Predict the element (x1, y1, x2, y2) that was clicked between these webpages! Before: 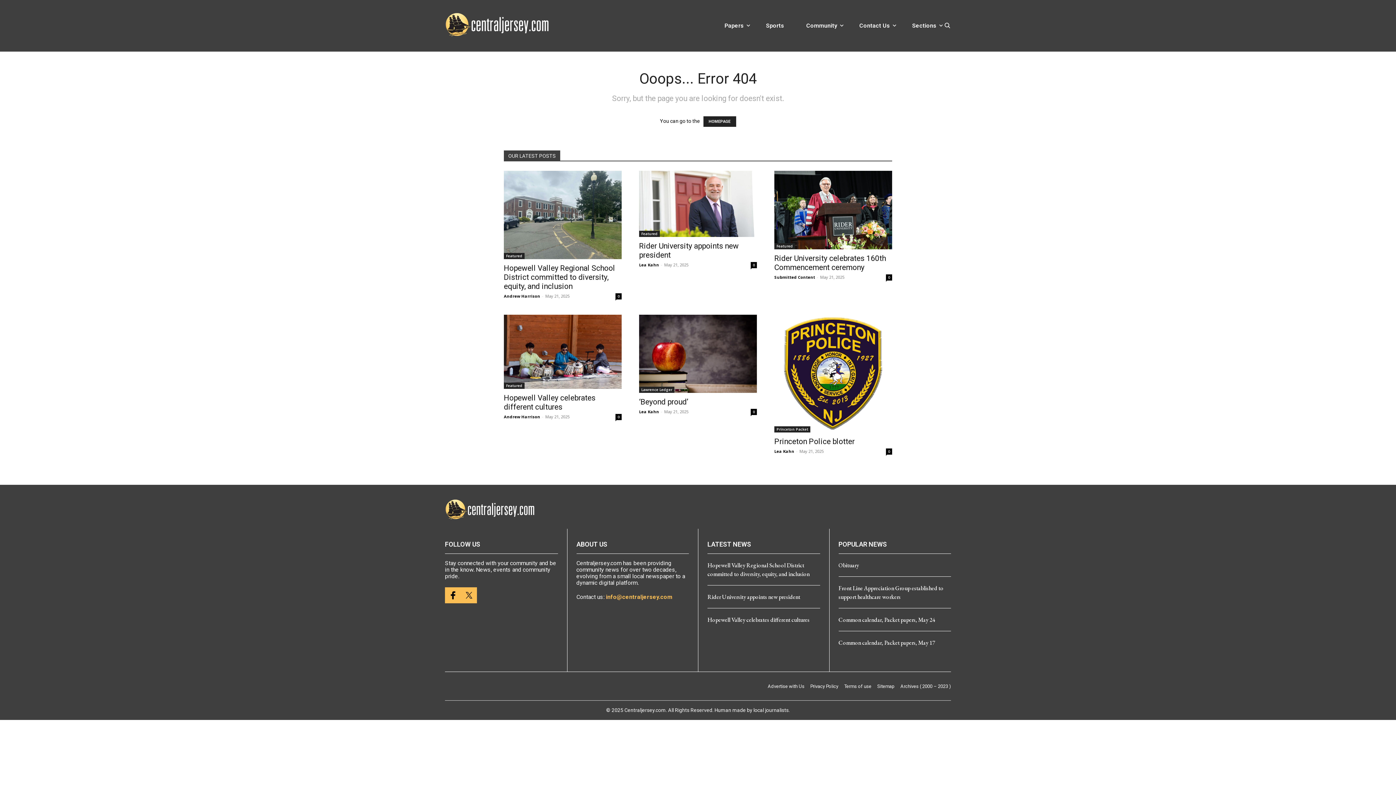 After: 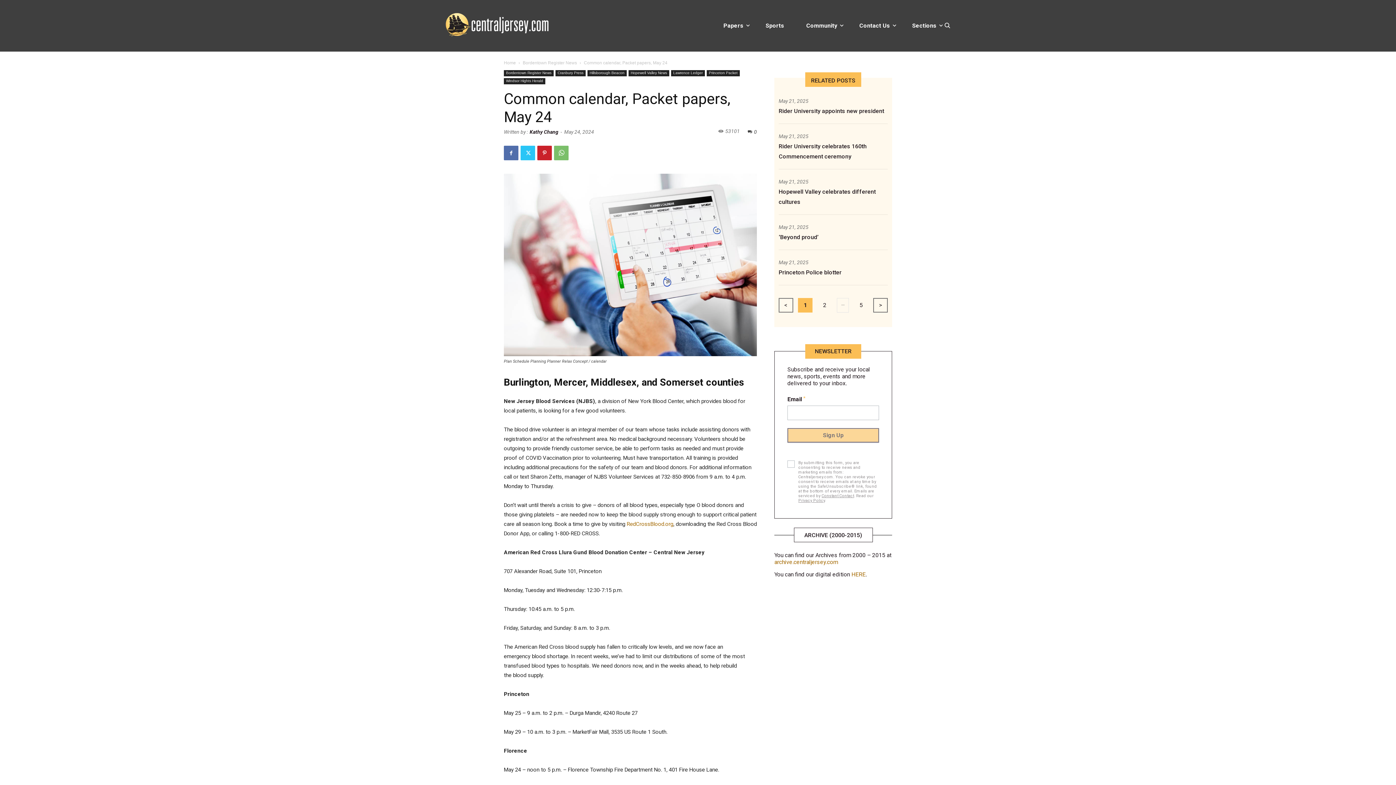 Action: bbox: (838, 616, 935, 624) label: Common calendar, Packet papers, May 24